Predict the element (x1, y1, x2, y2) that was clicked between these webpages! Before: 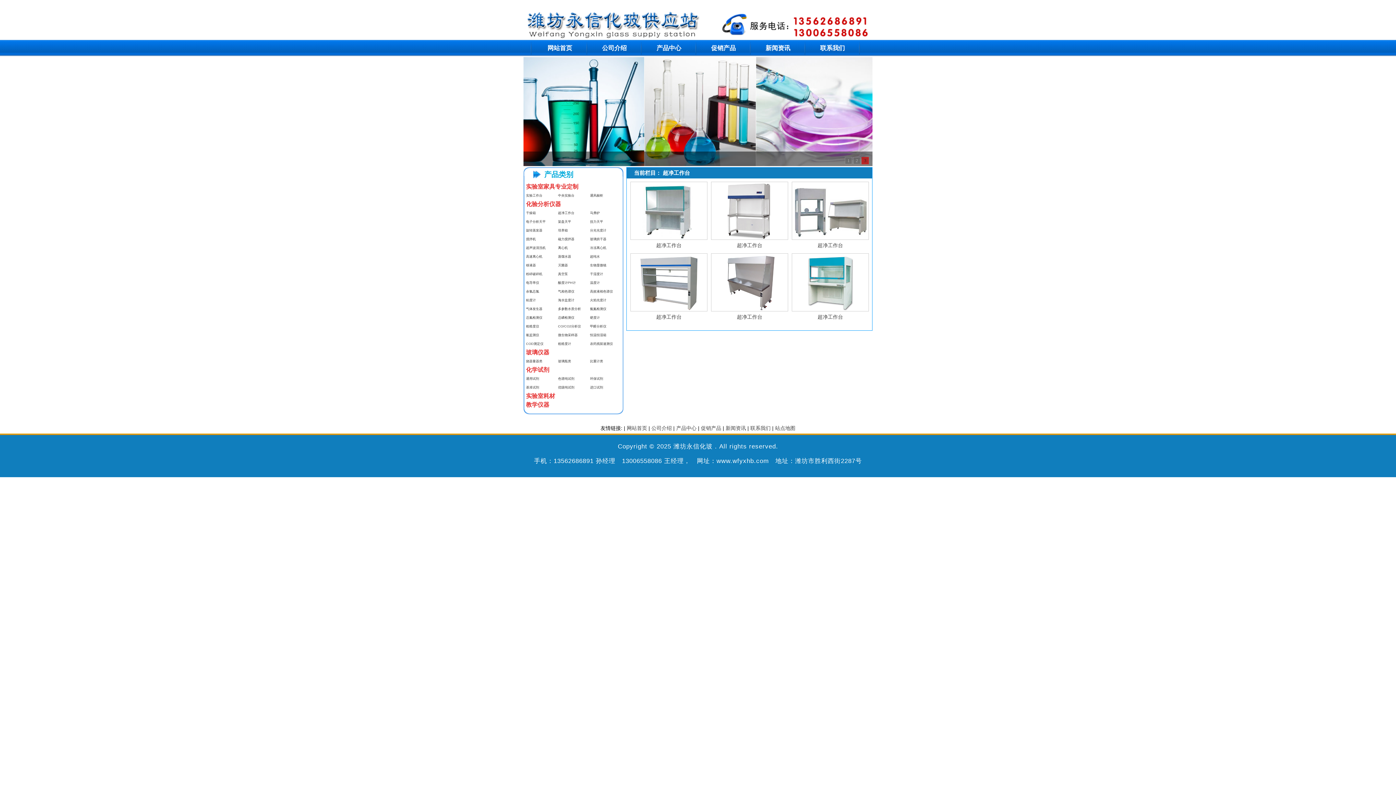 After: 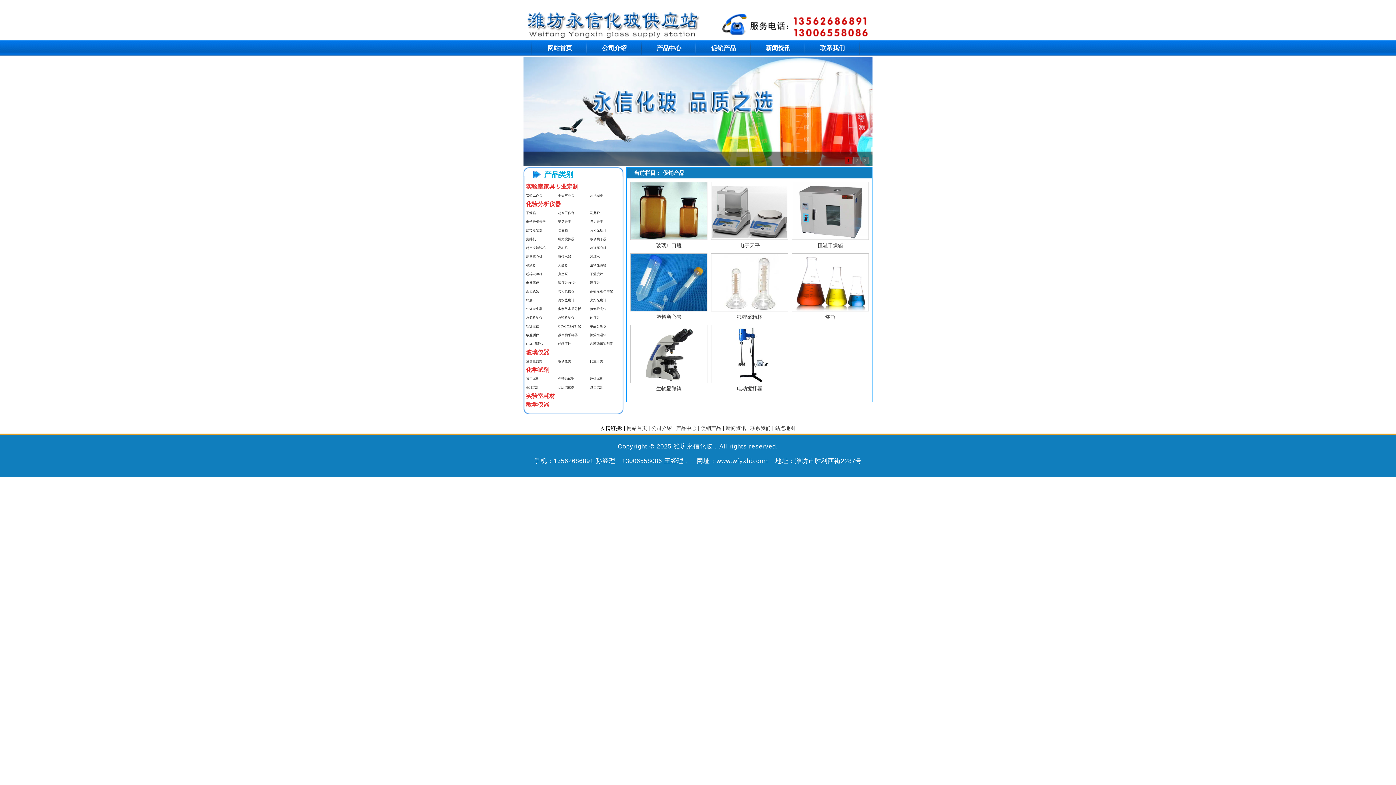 Action: bbox: (696, 40, 750, 56) label: 促销产品